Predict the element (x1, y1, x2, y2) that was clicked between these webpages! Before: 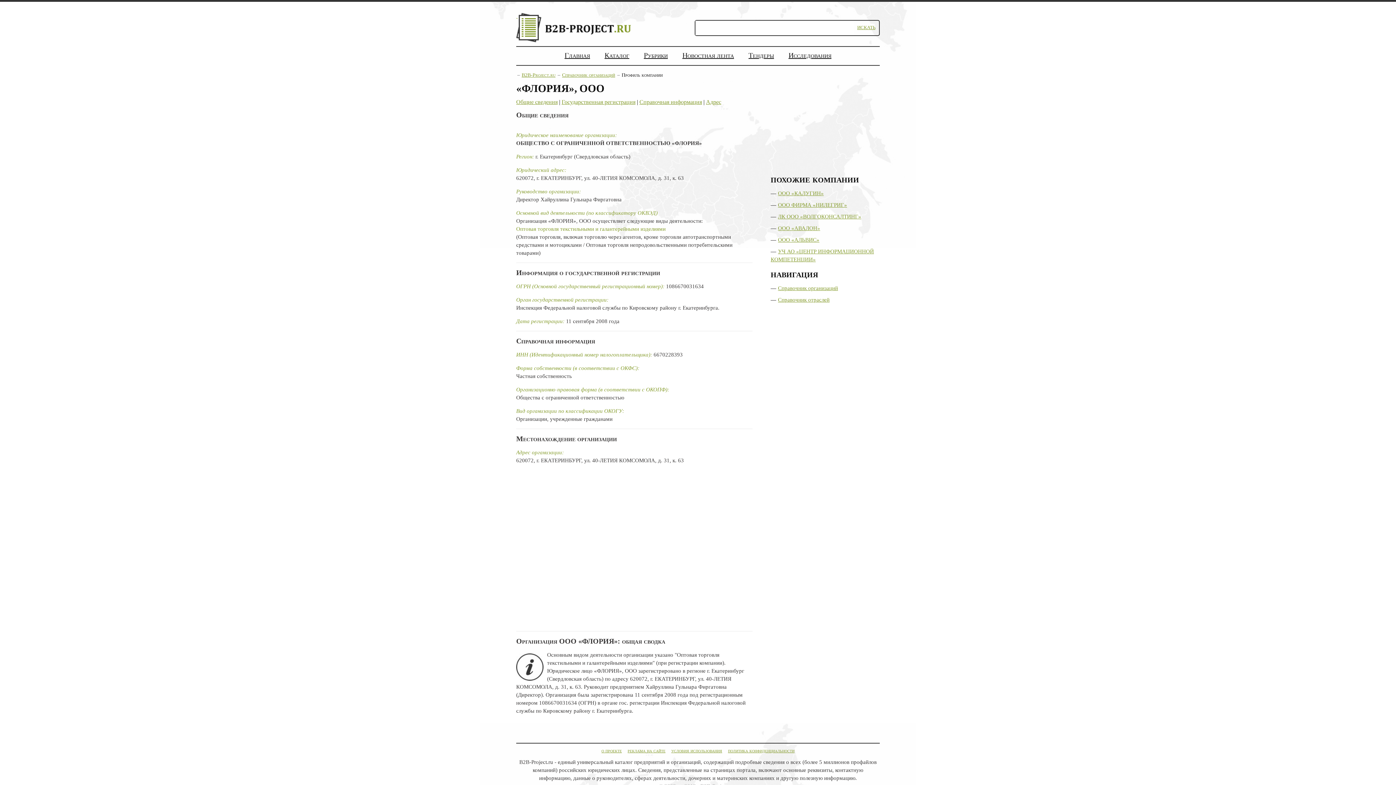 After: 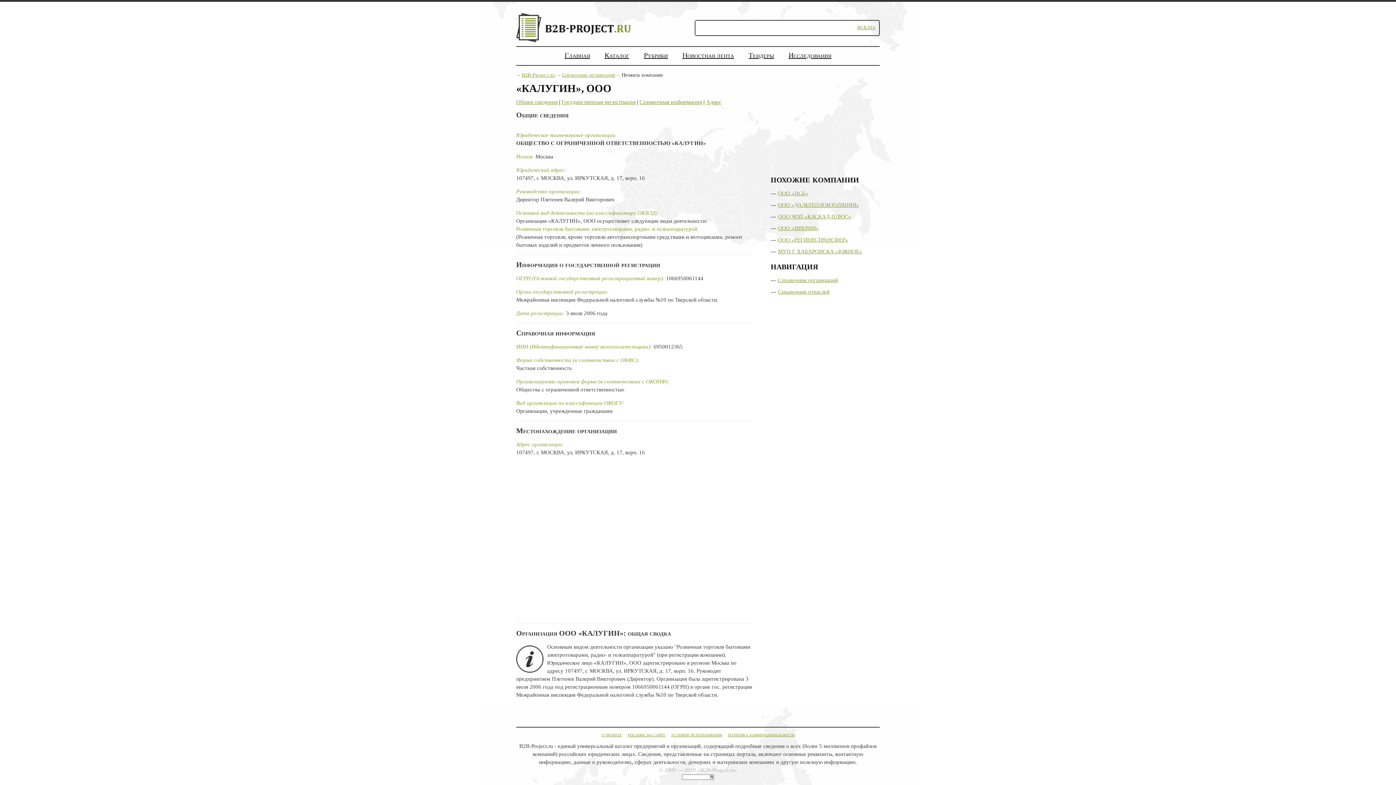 Action: bbox: (778, 190, 824, 196) label: ООО «КАЛУГИН»